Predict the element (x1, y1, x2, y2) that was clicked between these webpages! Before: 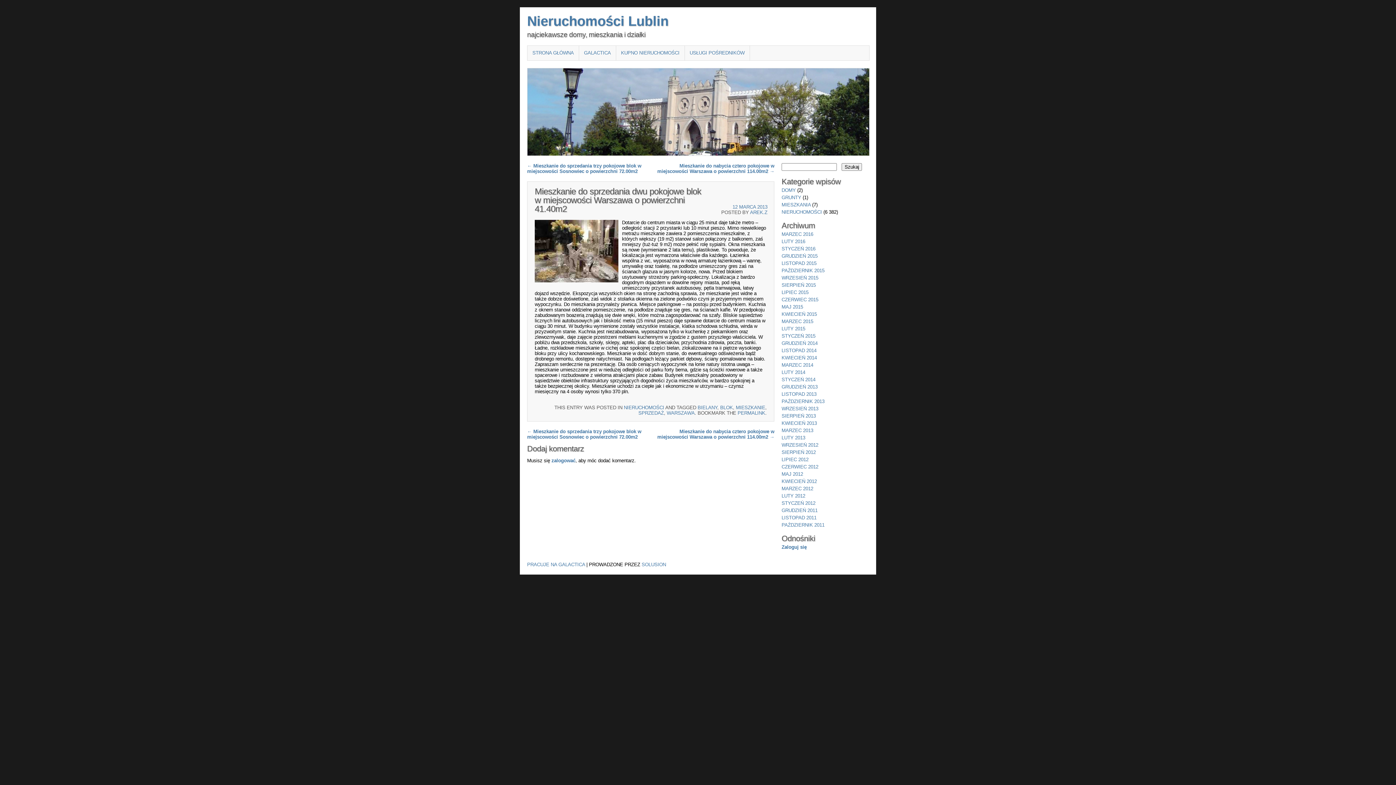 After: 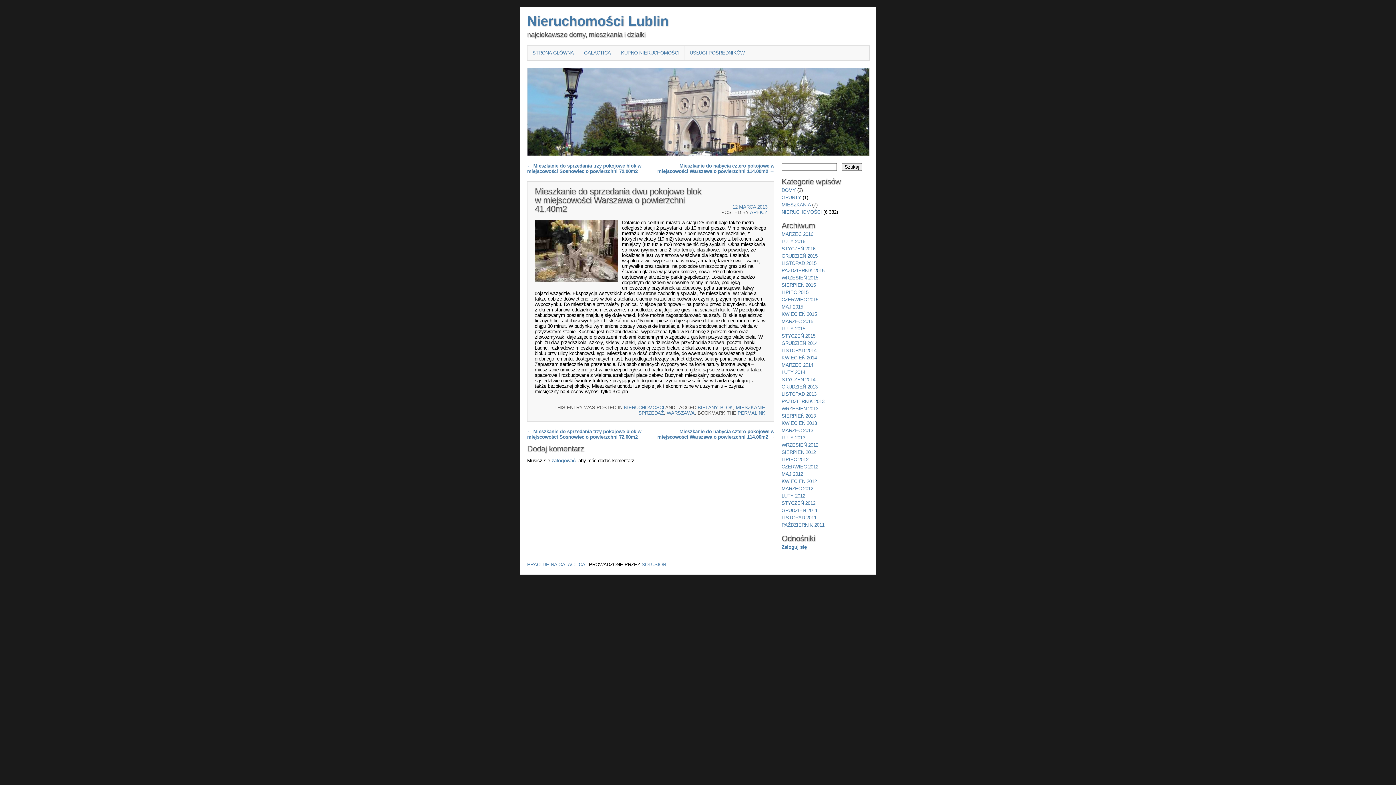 Action: label: 12 MARCA 2013 bbox: (732, 204, 767, 209)